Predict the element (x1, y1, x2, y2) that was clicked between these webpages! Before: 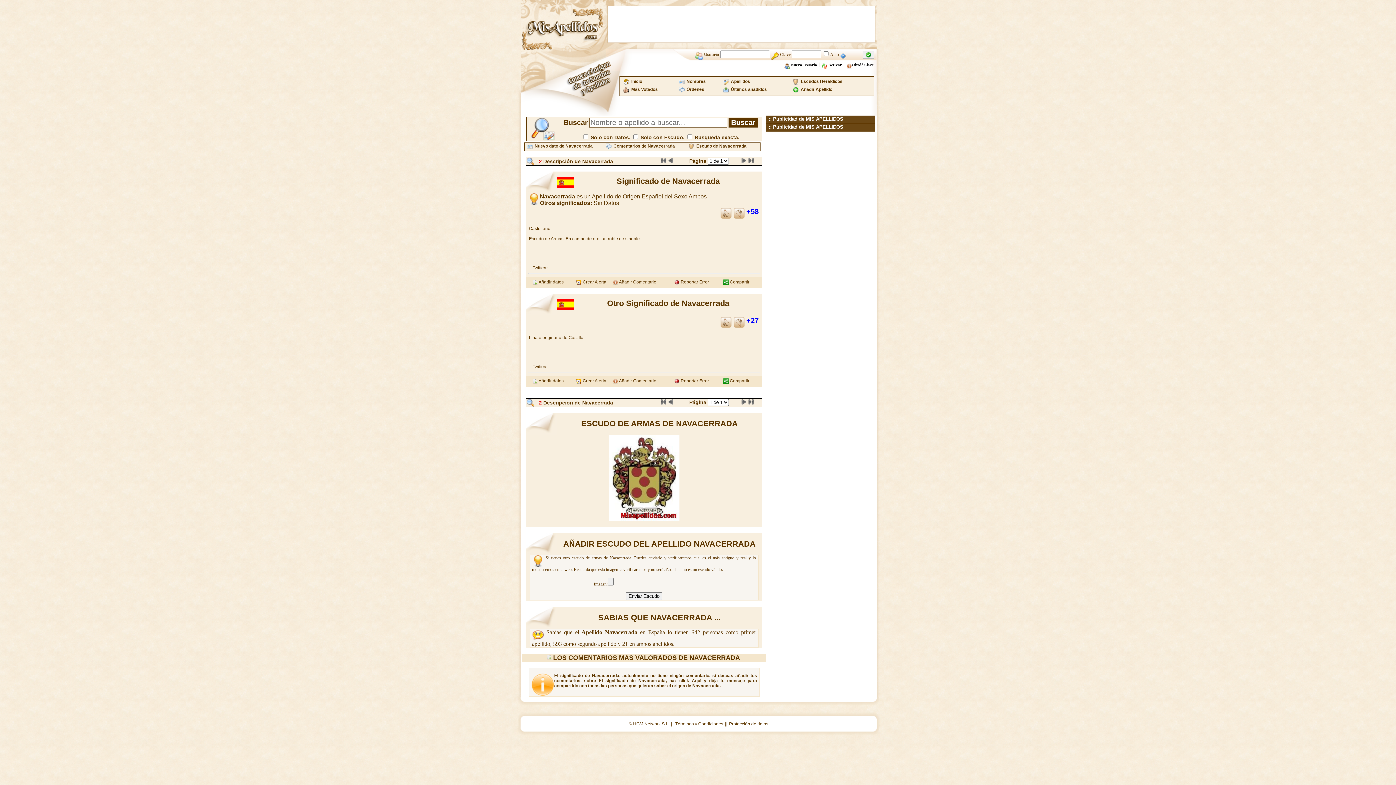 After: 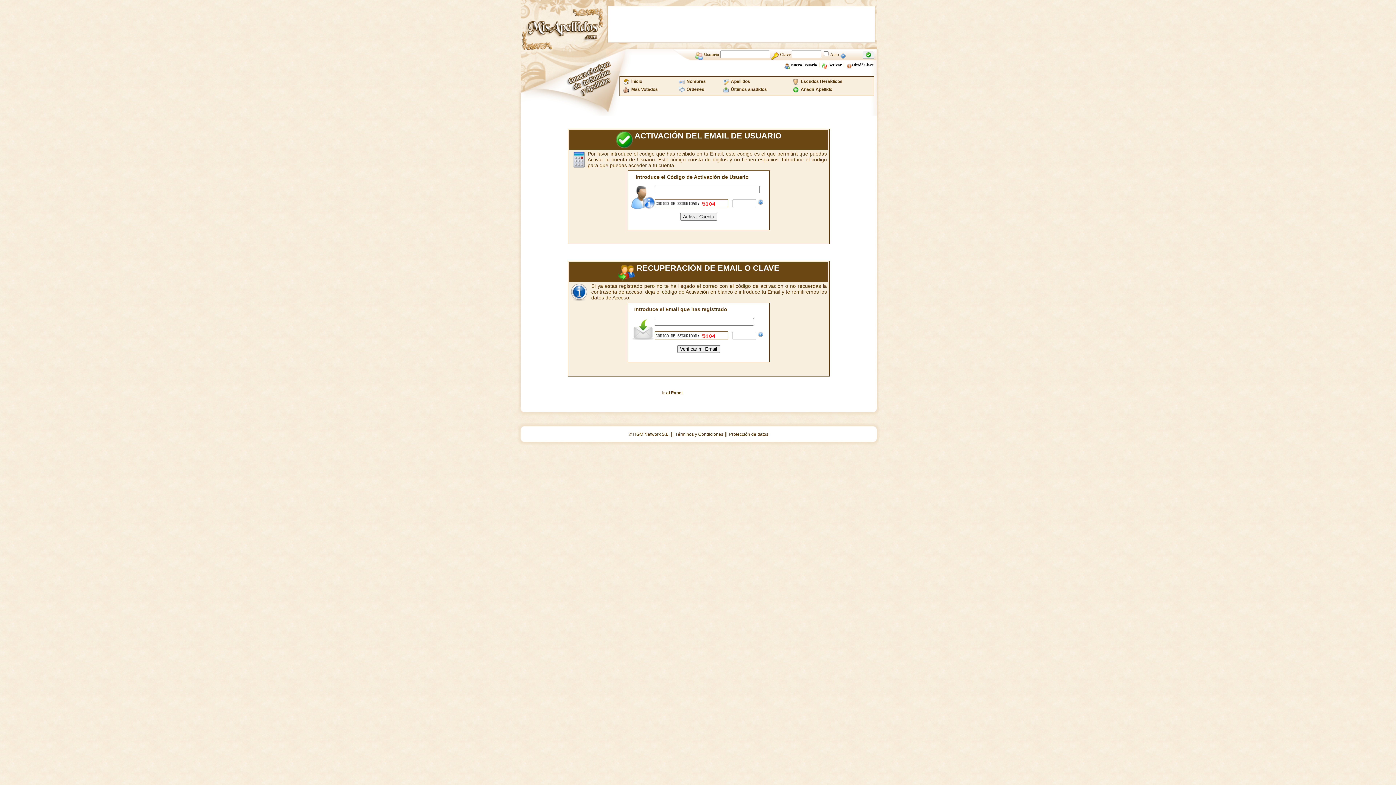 Action: label:  Activar bbox: (821, 62, 842, 66)